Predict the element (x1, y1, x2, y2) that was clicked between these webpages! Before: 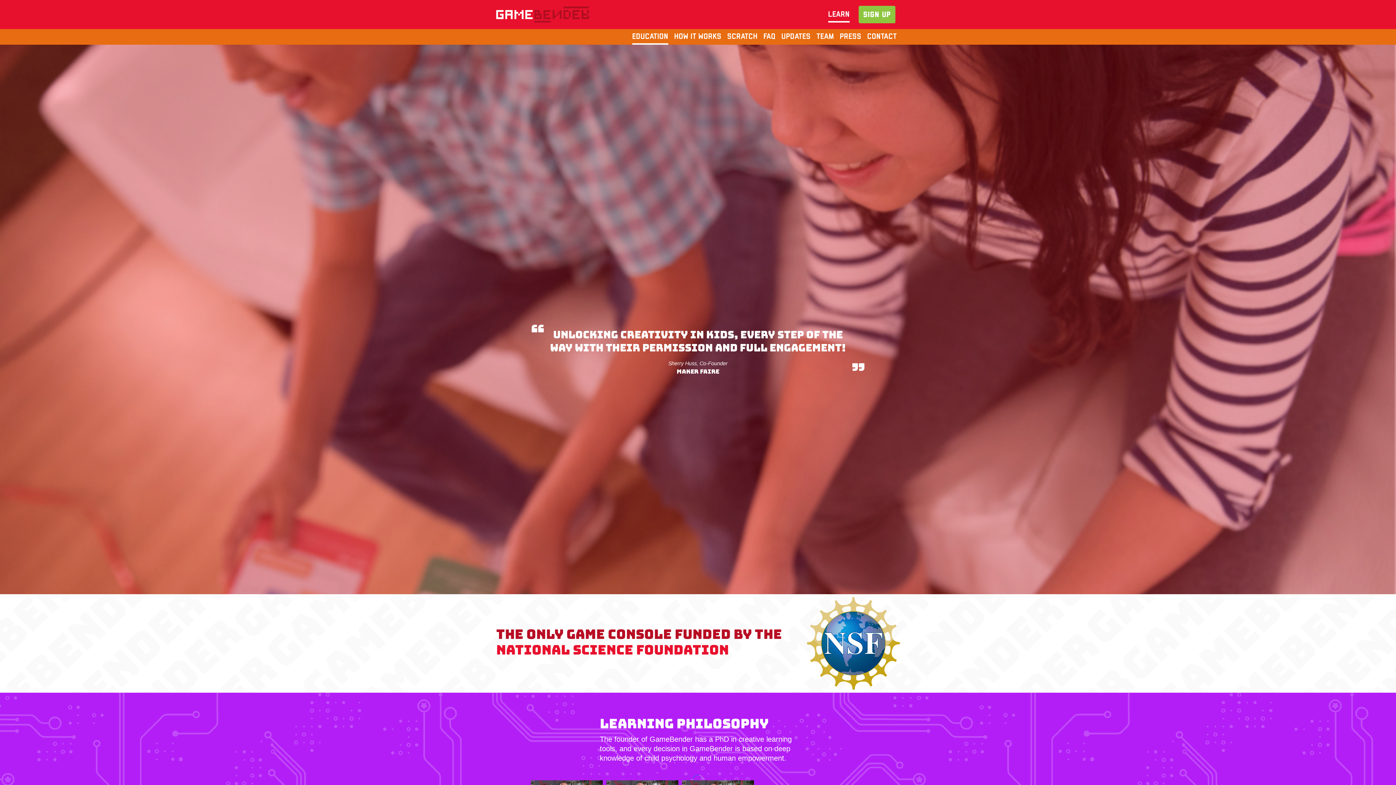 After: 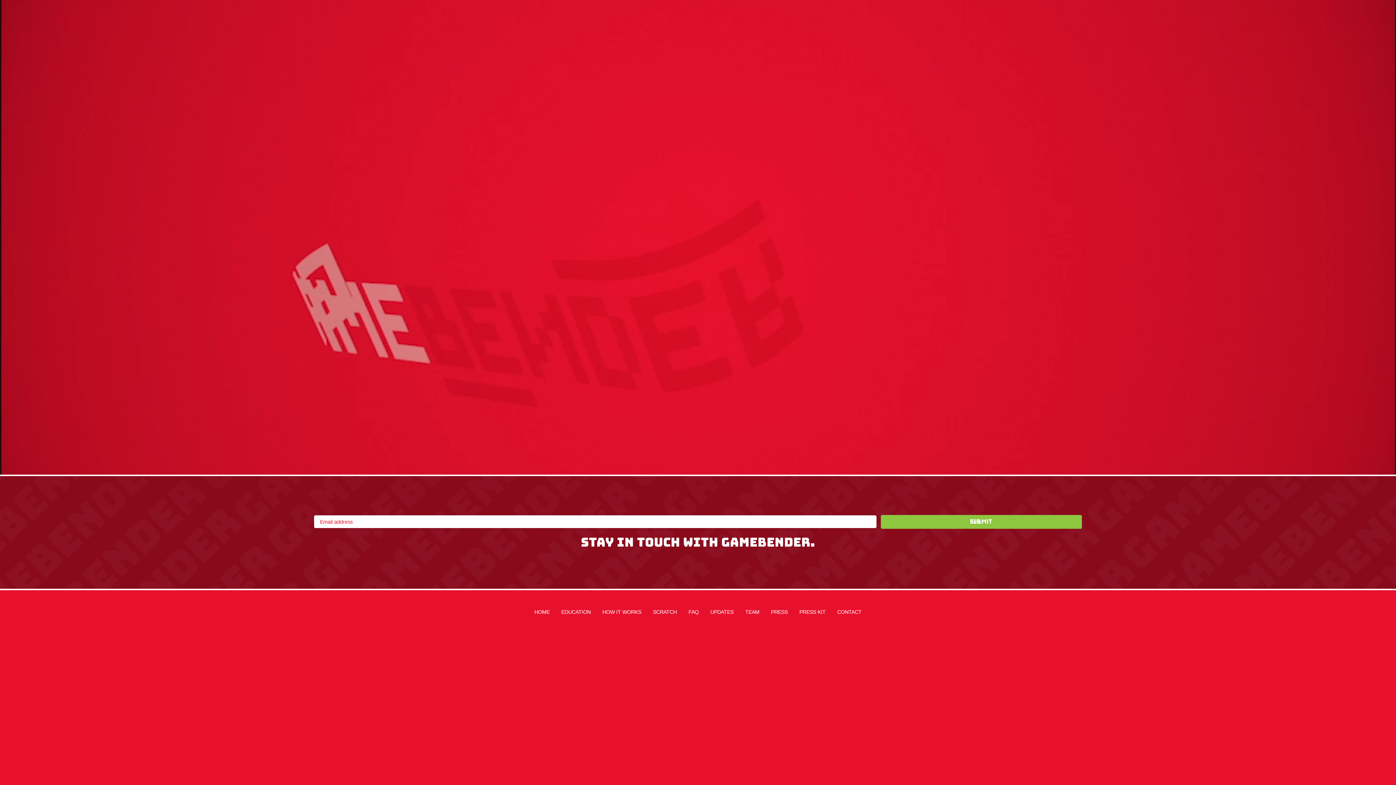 Action: bbox: (863, 6, 890, 22) label: SIGN UP